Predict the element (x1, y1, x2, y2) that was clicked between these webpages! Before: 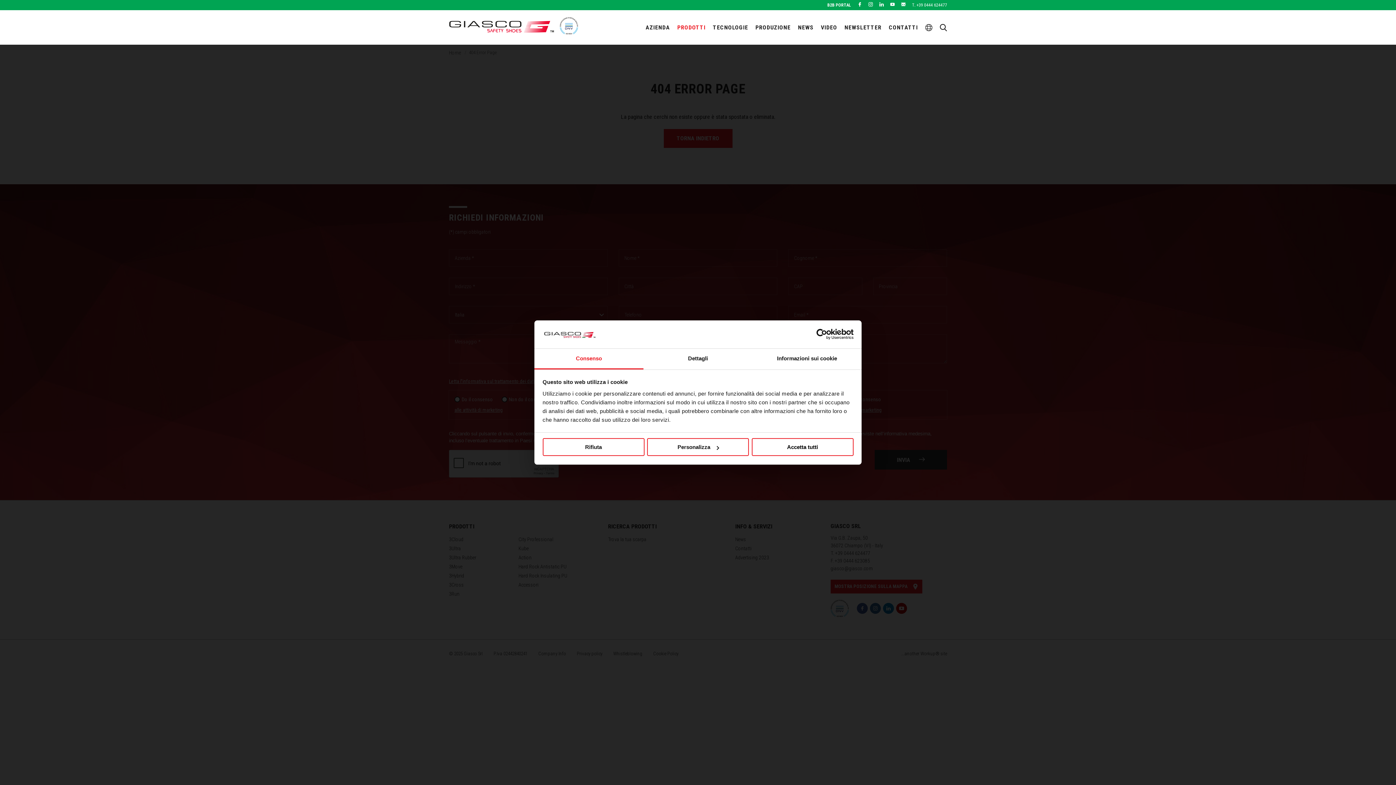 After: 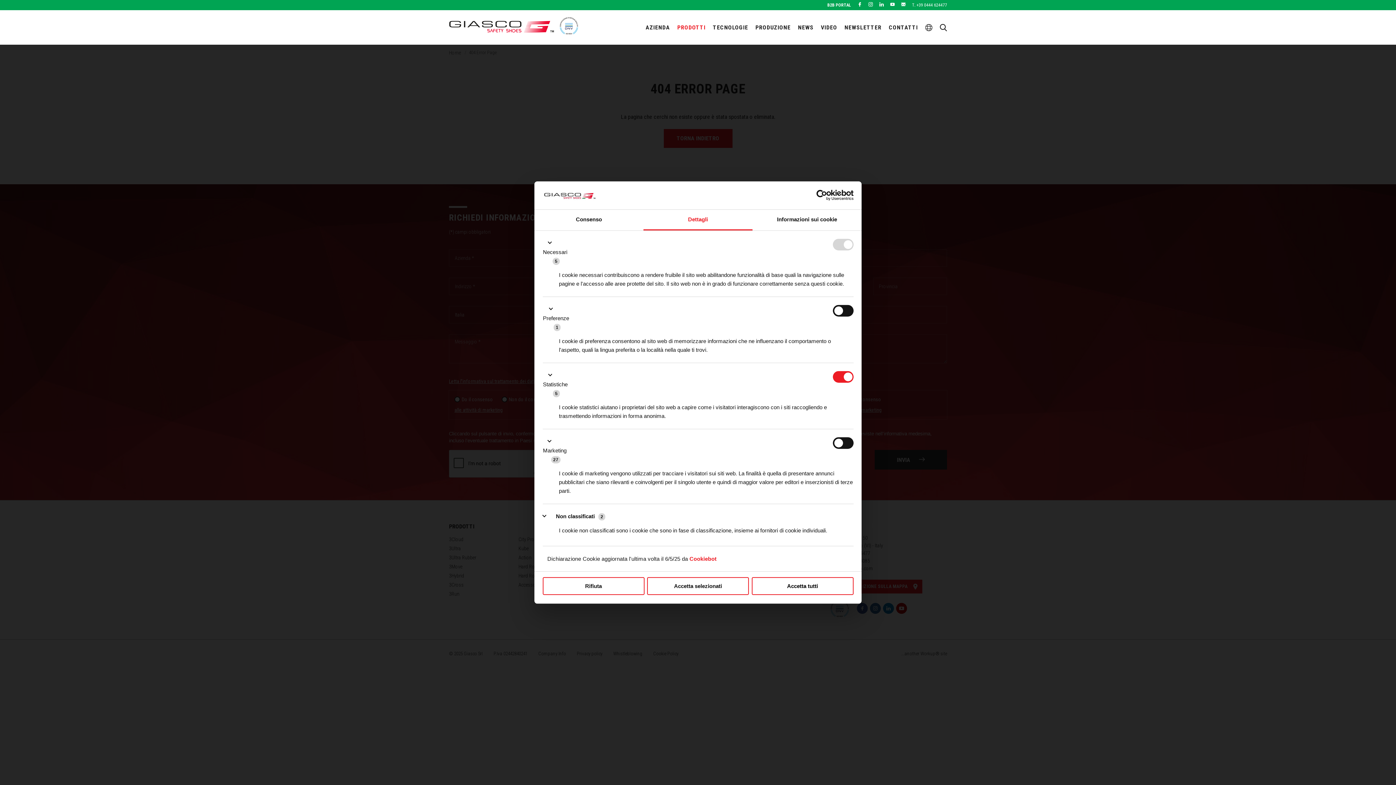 Action: label: Personalizza bbox: (647, 438, 749, 456)